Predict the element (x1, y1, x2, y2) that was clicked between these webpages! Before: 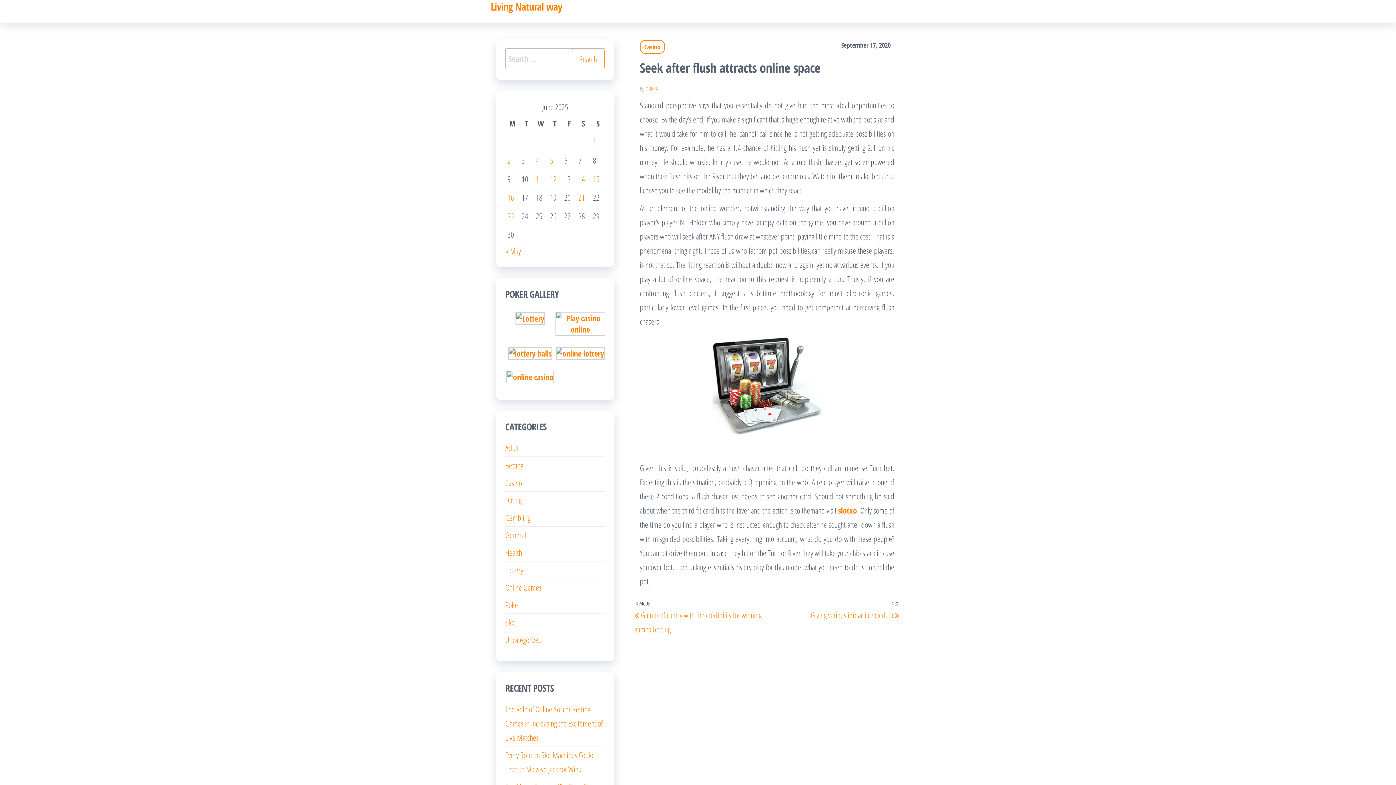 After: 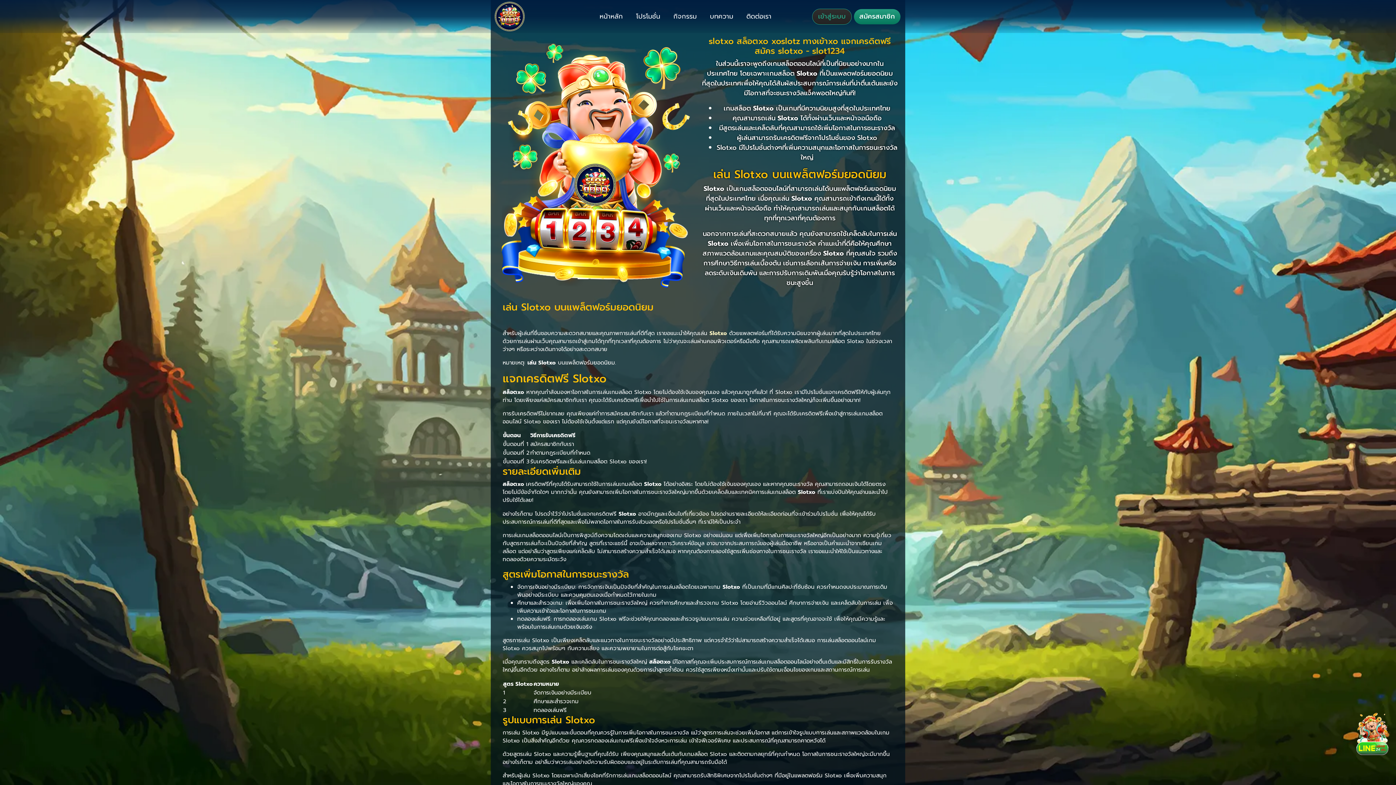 Action: bbox: (838, 505, 857, 516) label: slotxo